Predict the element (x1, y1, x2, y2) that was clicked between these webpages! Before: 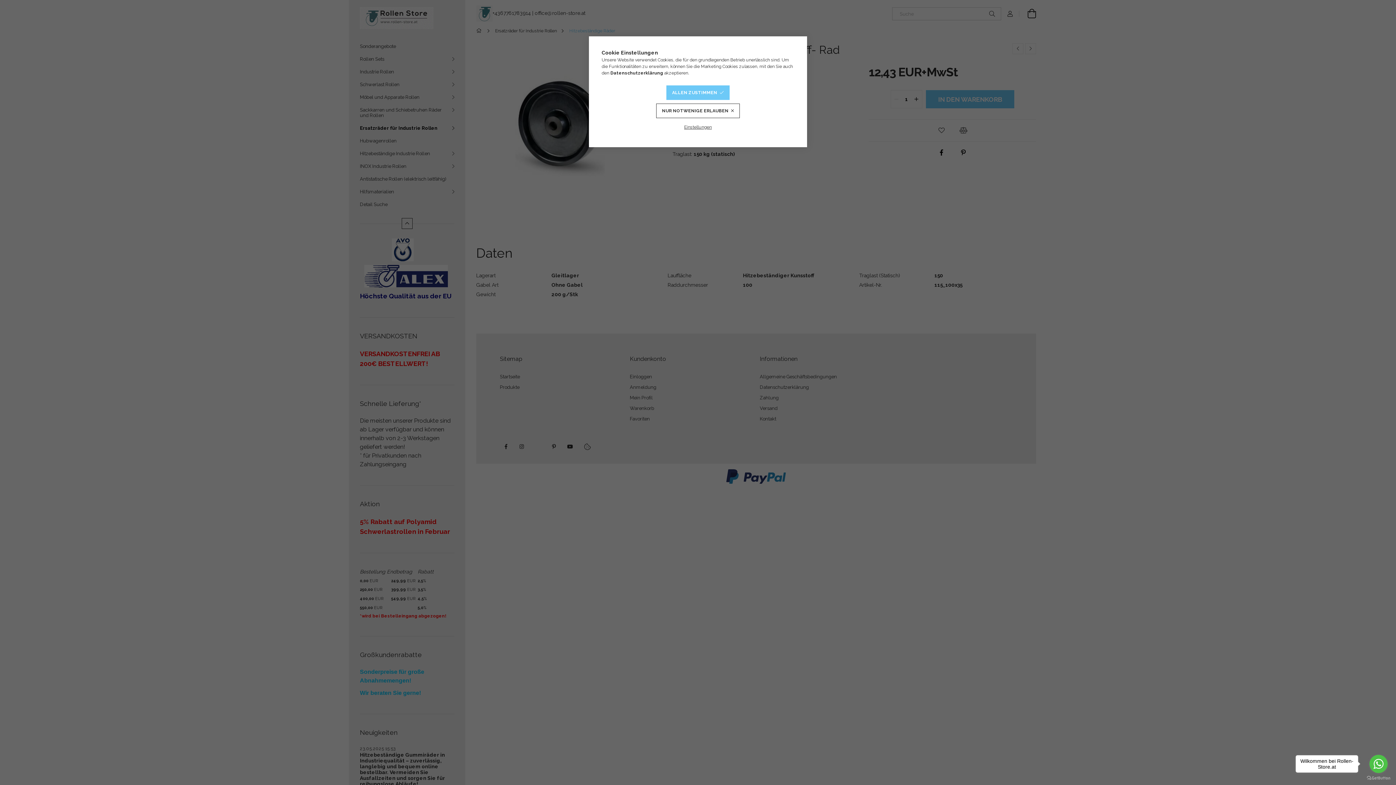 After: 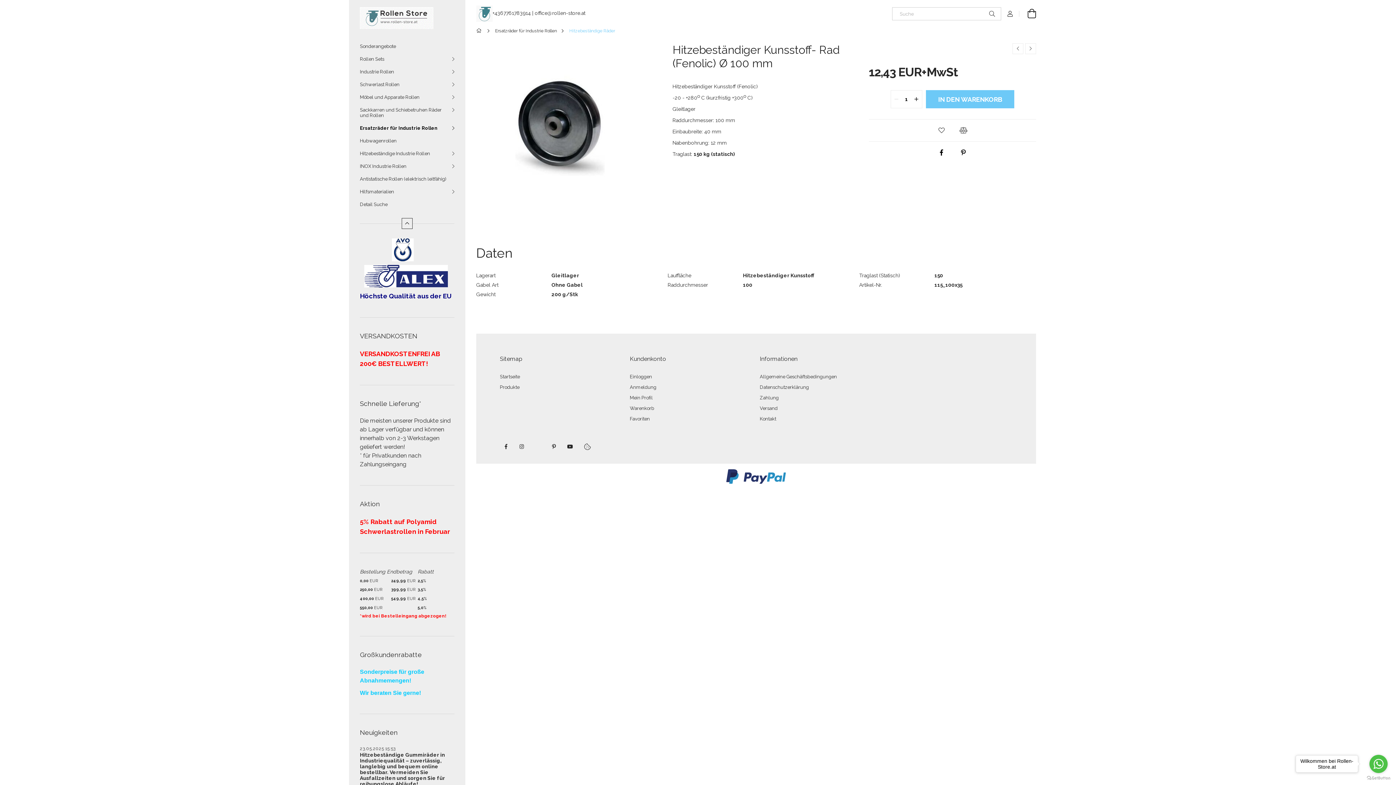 Action: bbox: (666, 85, 729, 100) label: ALLEN ZUSTIMMEN